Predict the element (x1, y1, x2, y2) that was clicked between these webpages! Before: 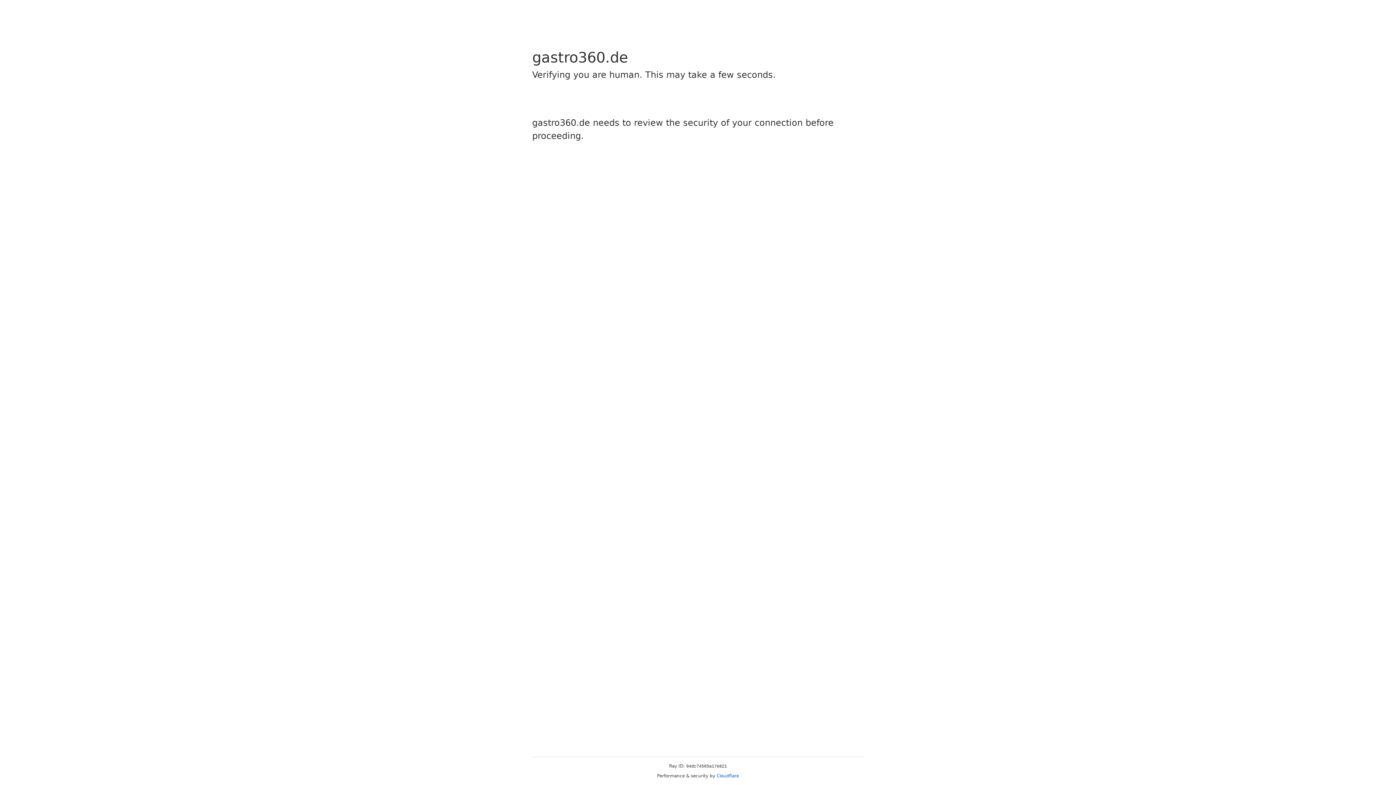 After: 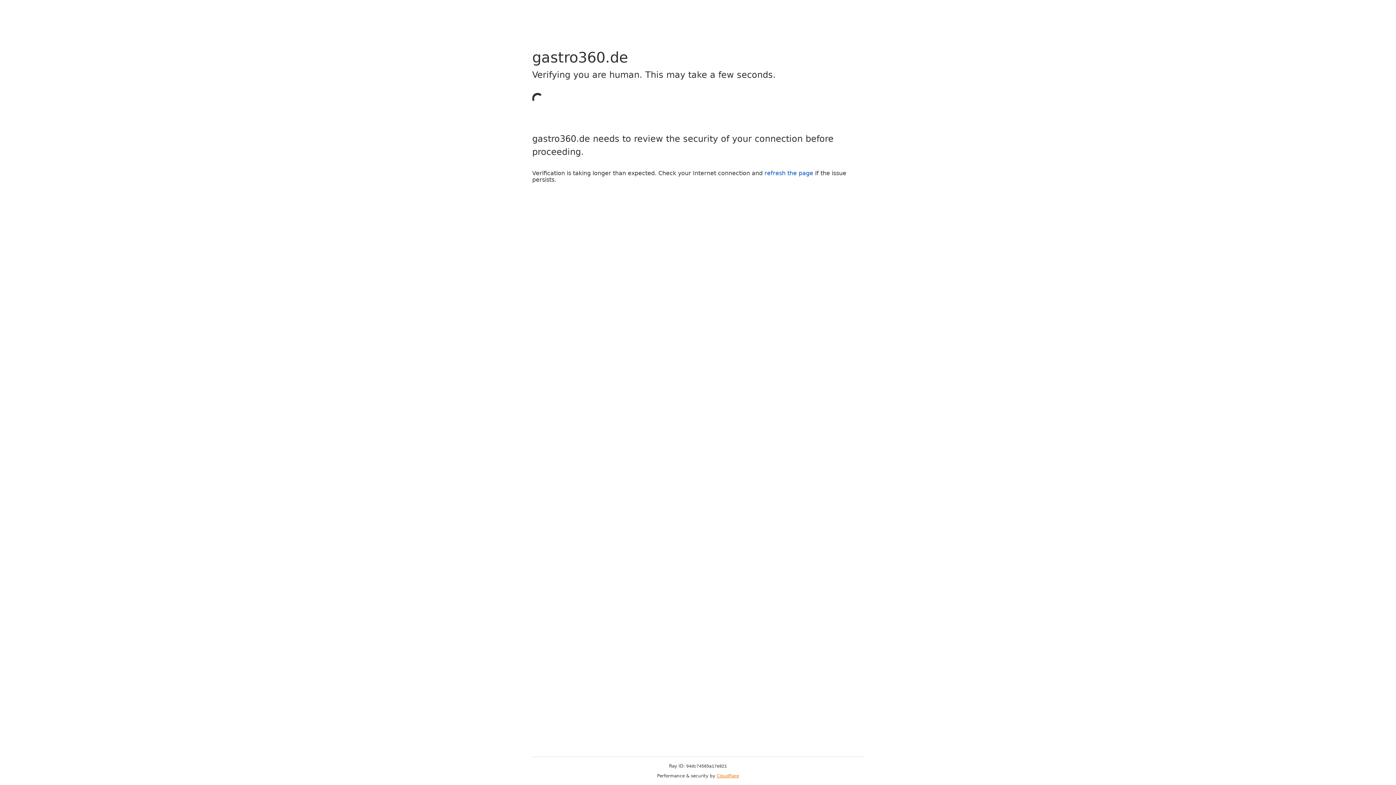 Action: bbox: (716, 773, 739, 778) label: Cloudflare